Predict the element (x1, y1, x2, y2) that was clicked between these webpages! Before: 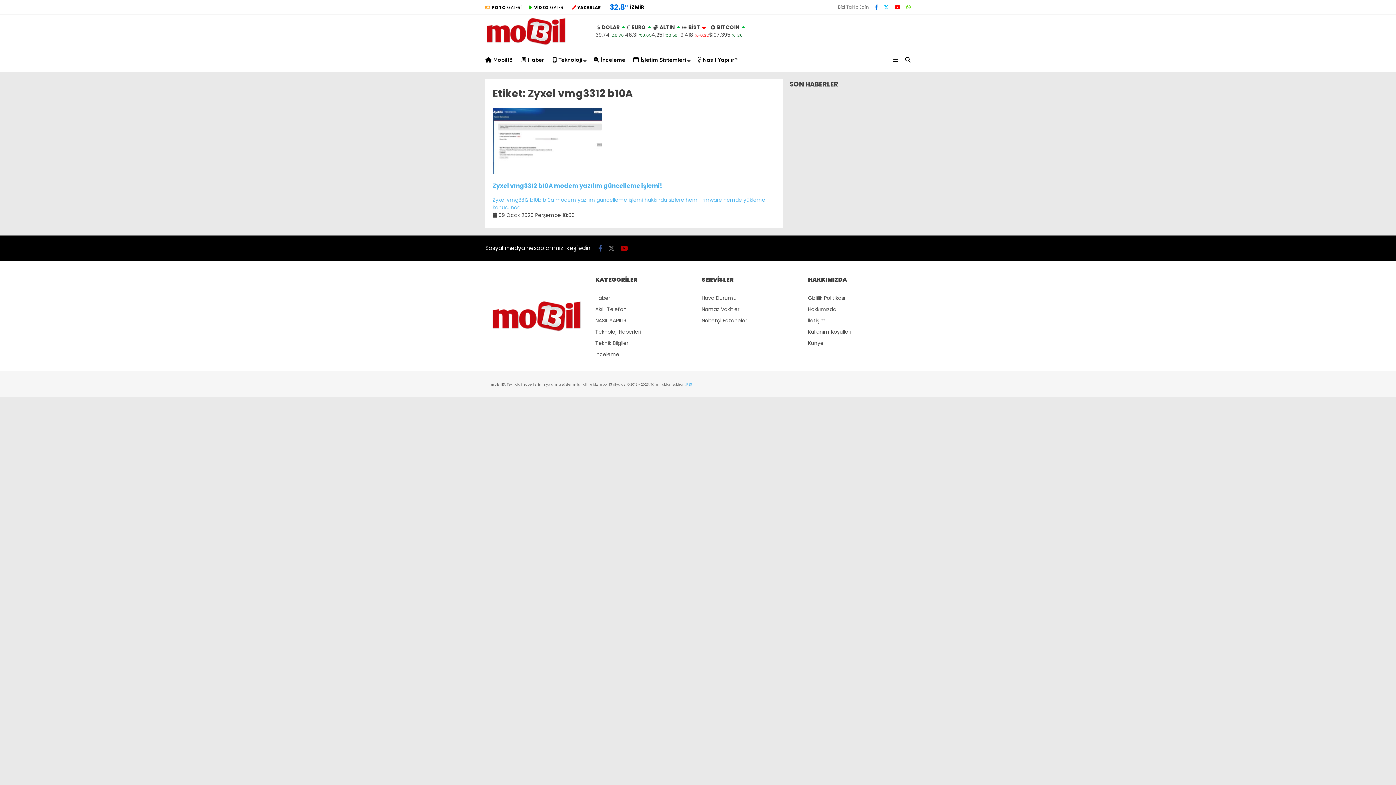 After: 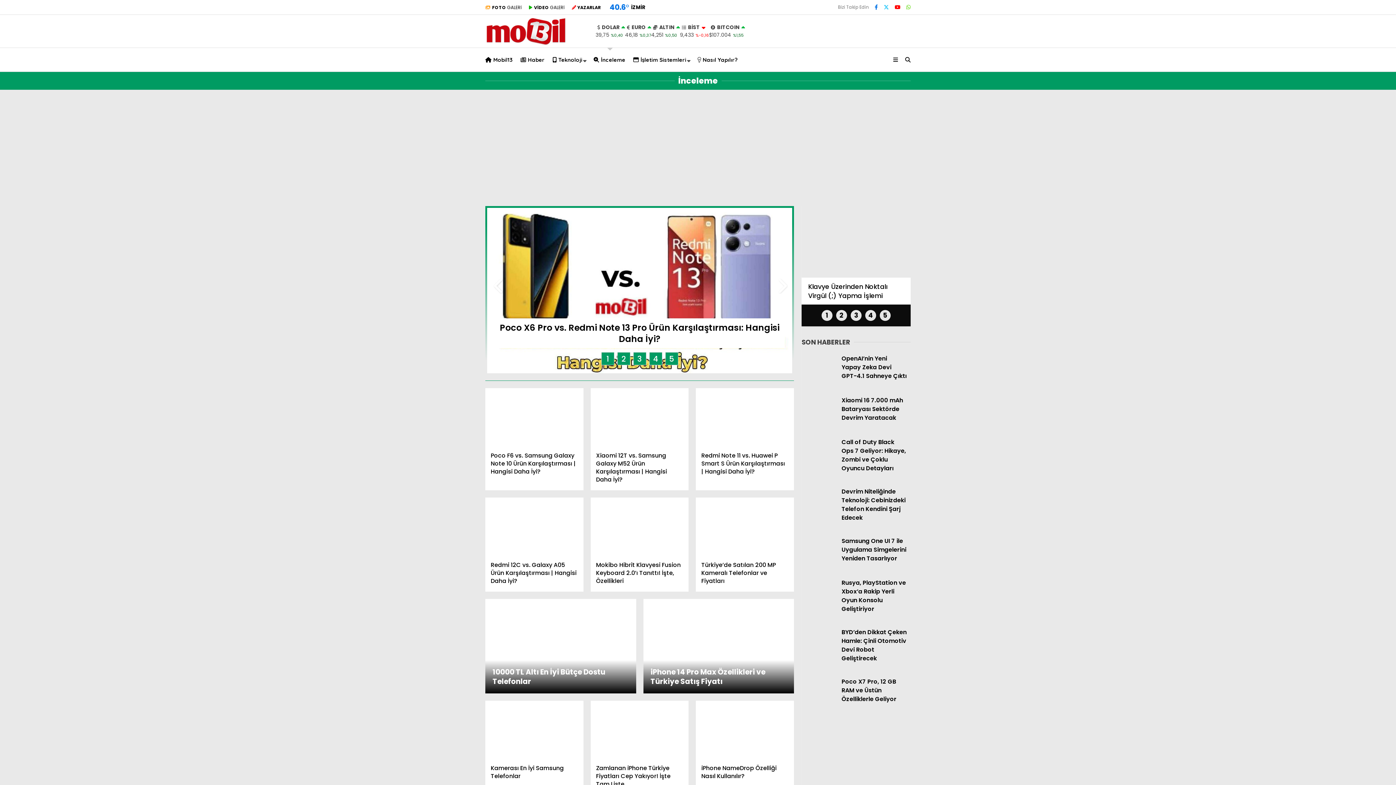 Action: bbox: (595, 351, 619, 358) label: İnceleme